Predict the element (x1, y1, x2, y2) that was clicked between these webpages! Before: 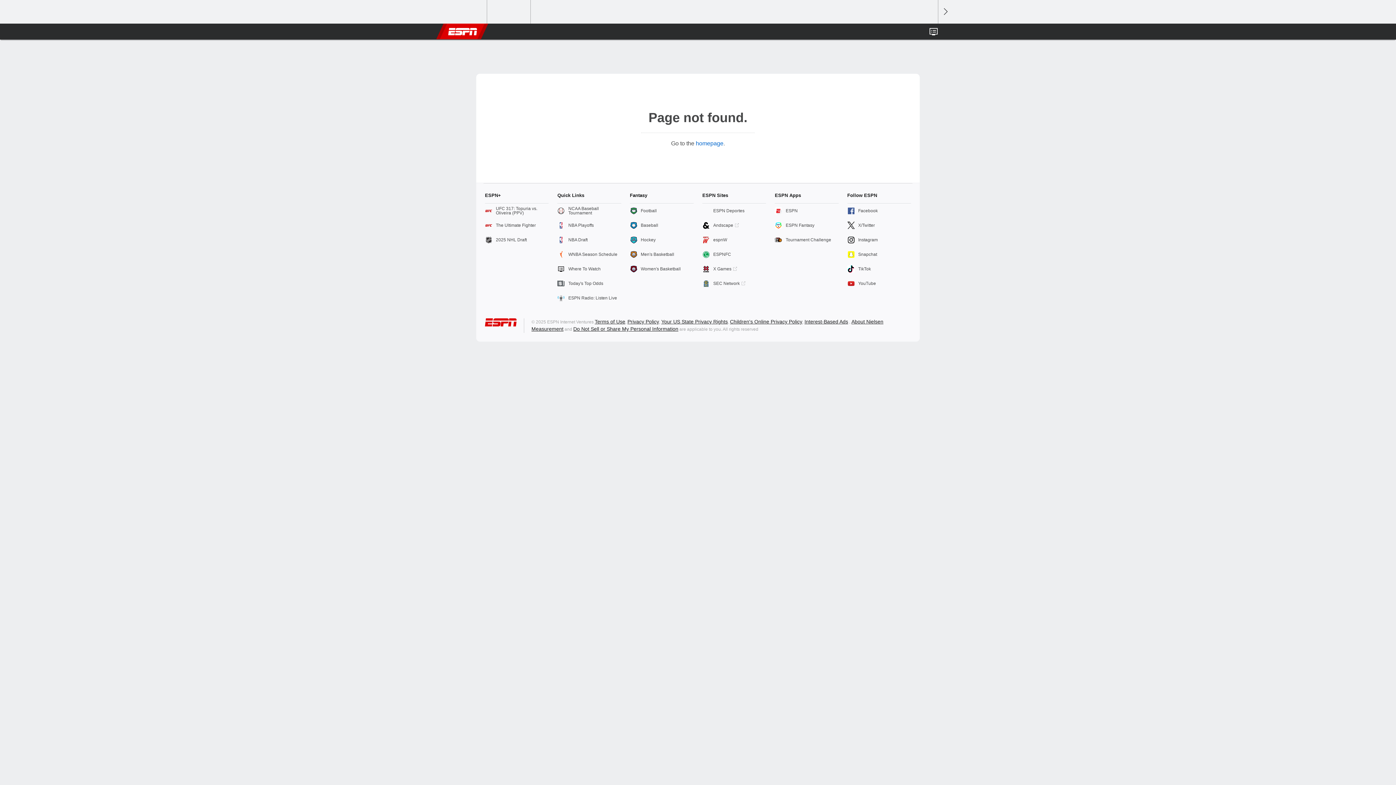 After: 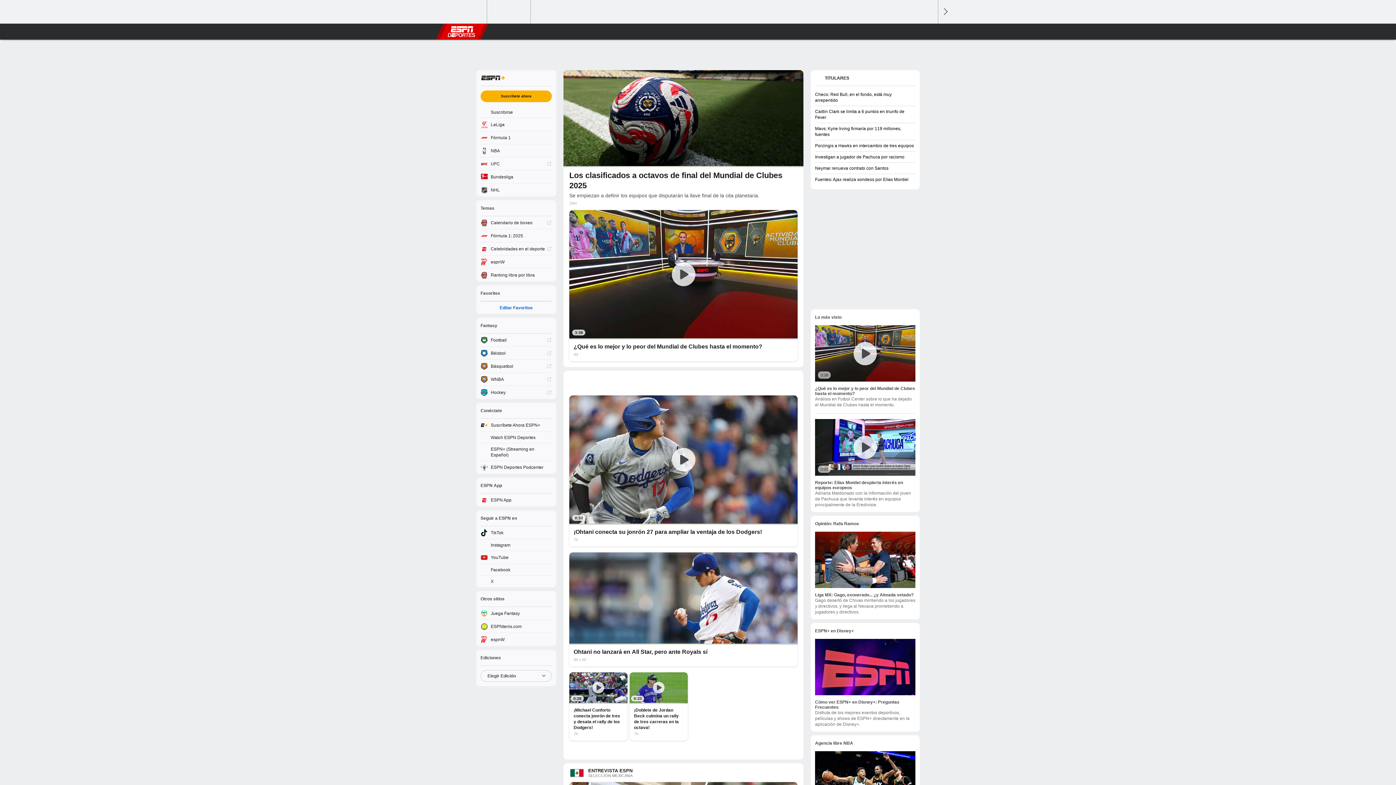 Action: label: ESPN Deportes bbox: (702, 203, 766, 218)